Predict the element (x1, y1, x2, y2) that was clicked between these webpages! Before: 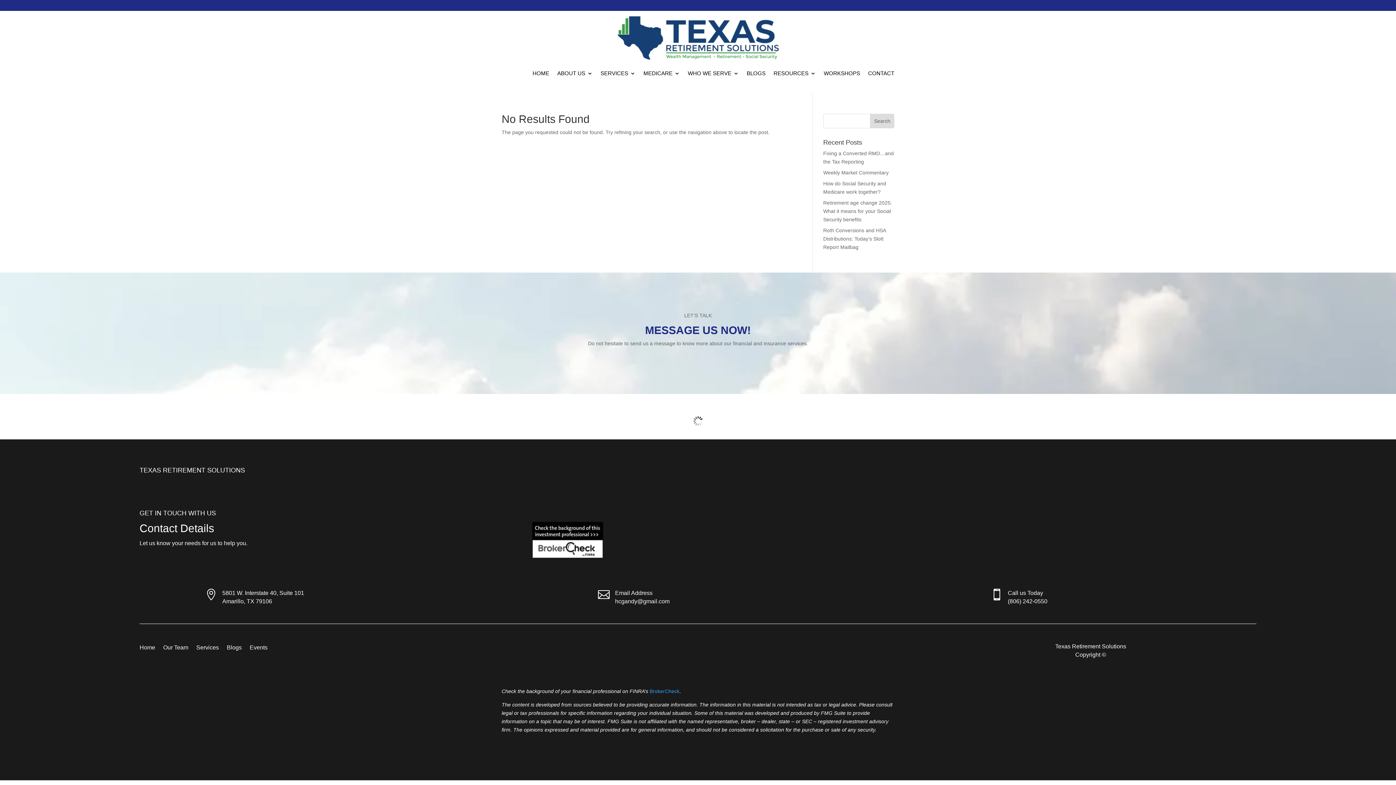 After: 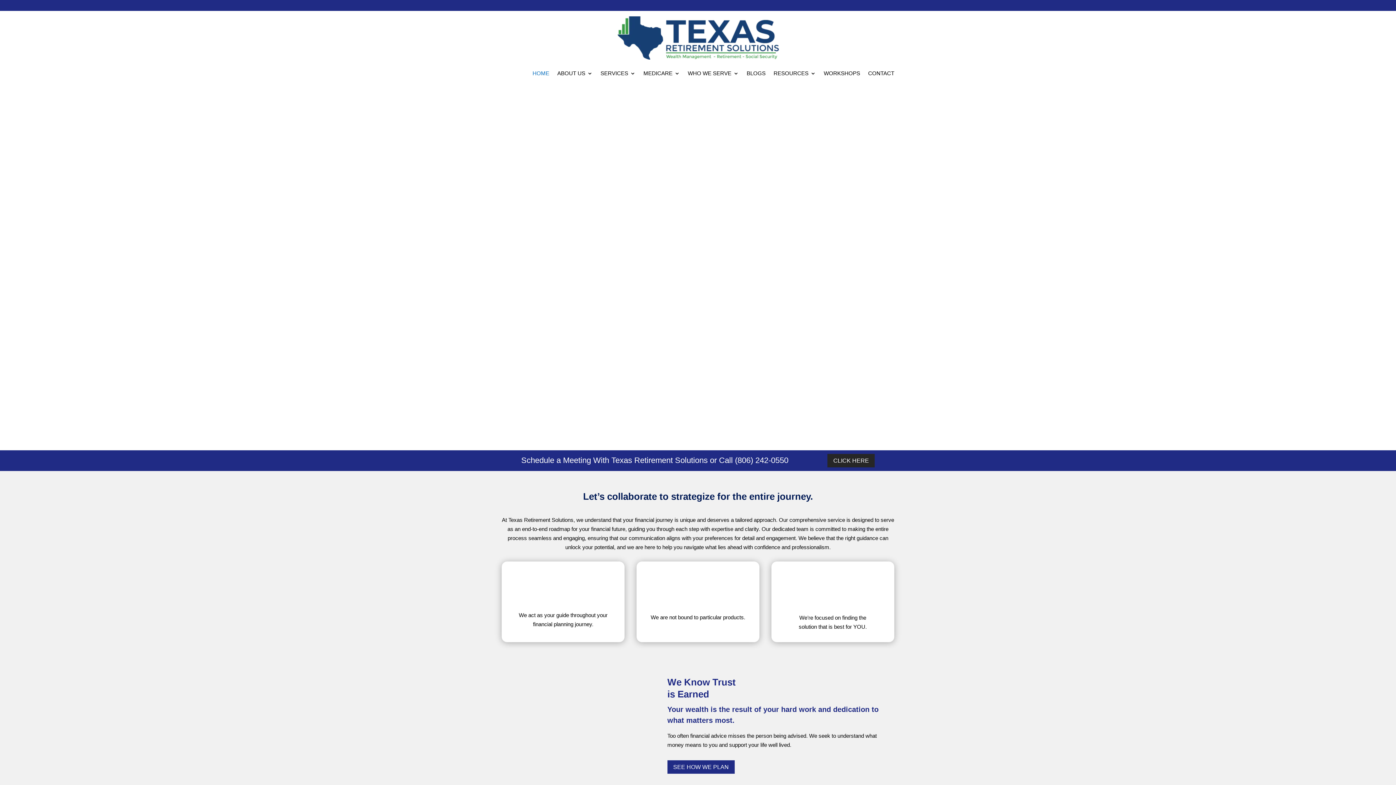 Action: label: HOME bbox: (532, 59, 549, 87)